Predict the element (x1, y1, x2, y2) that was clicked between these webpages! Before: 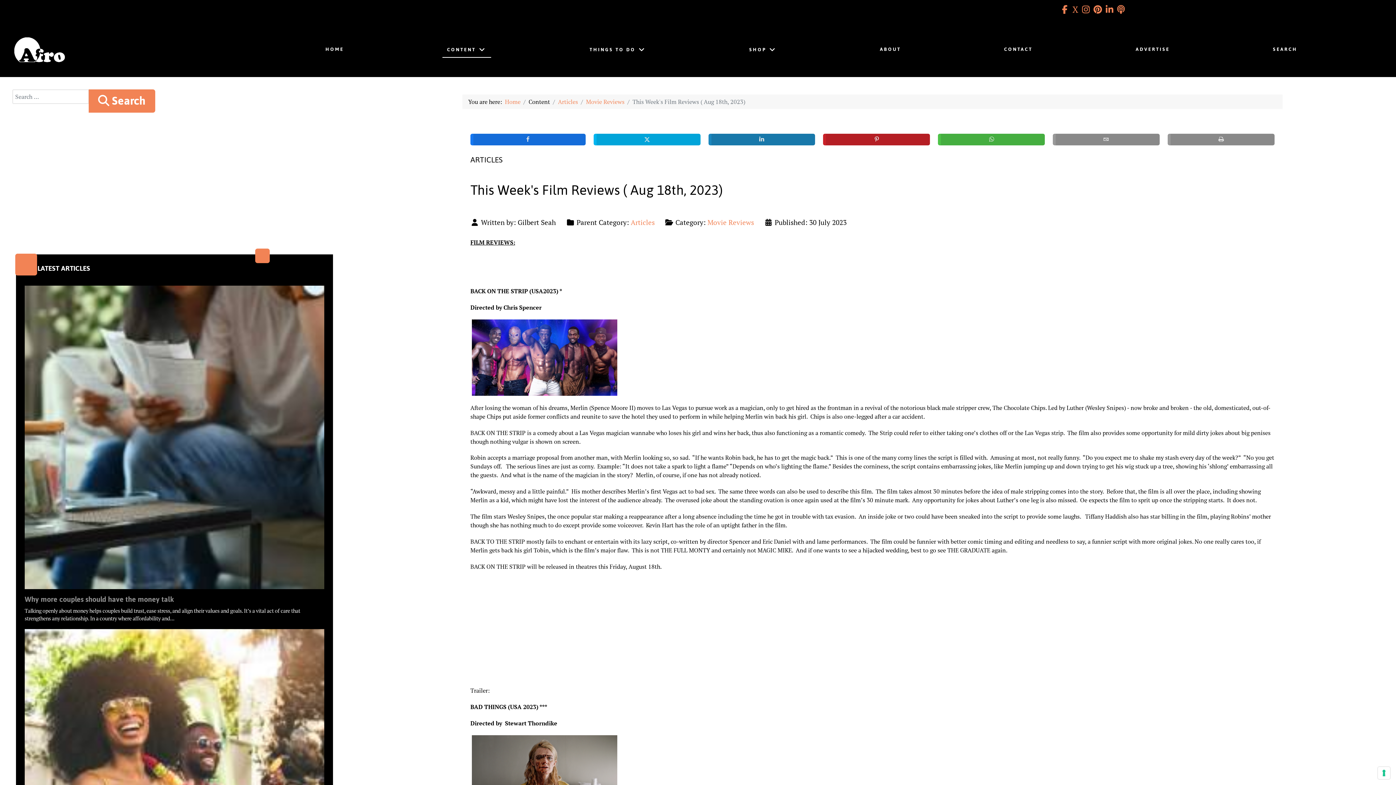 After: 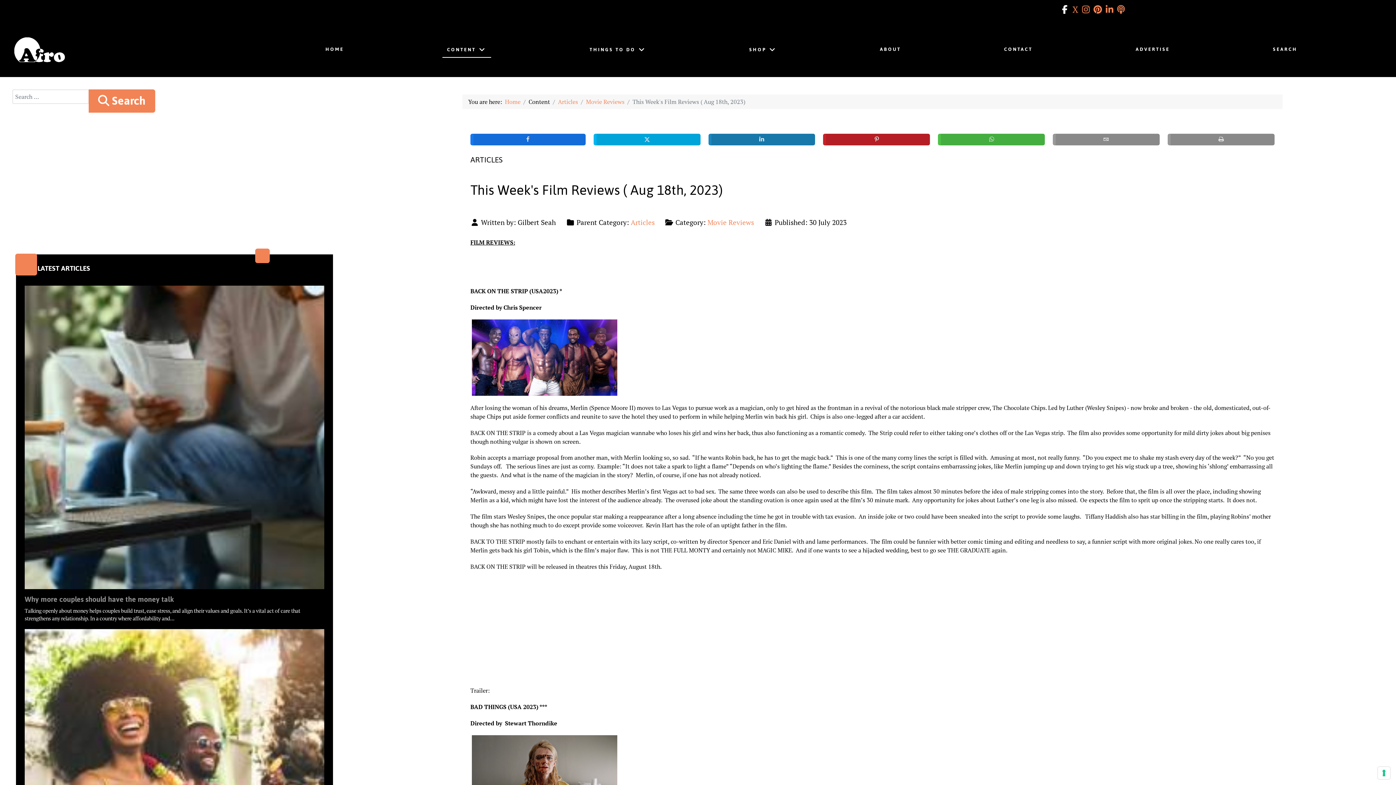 Action: label:   bbox: (1059, 3, 1072, 15)